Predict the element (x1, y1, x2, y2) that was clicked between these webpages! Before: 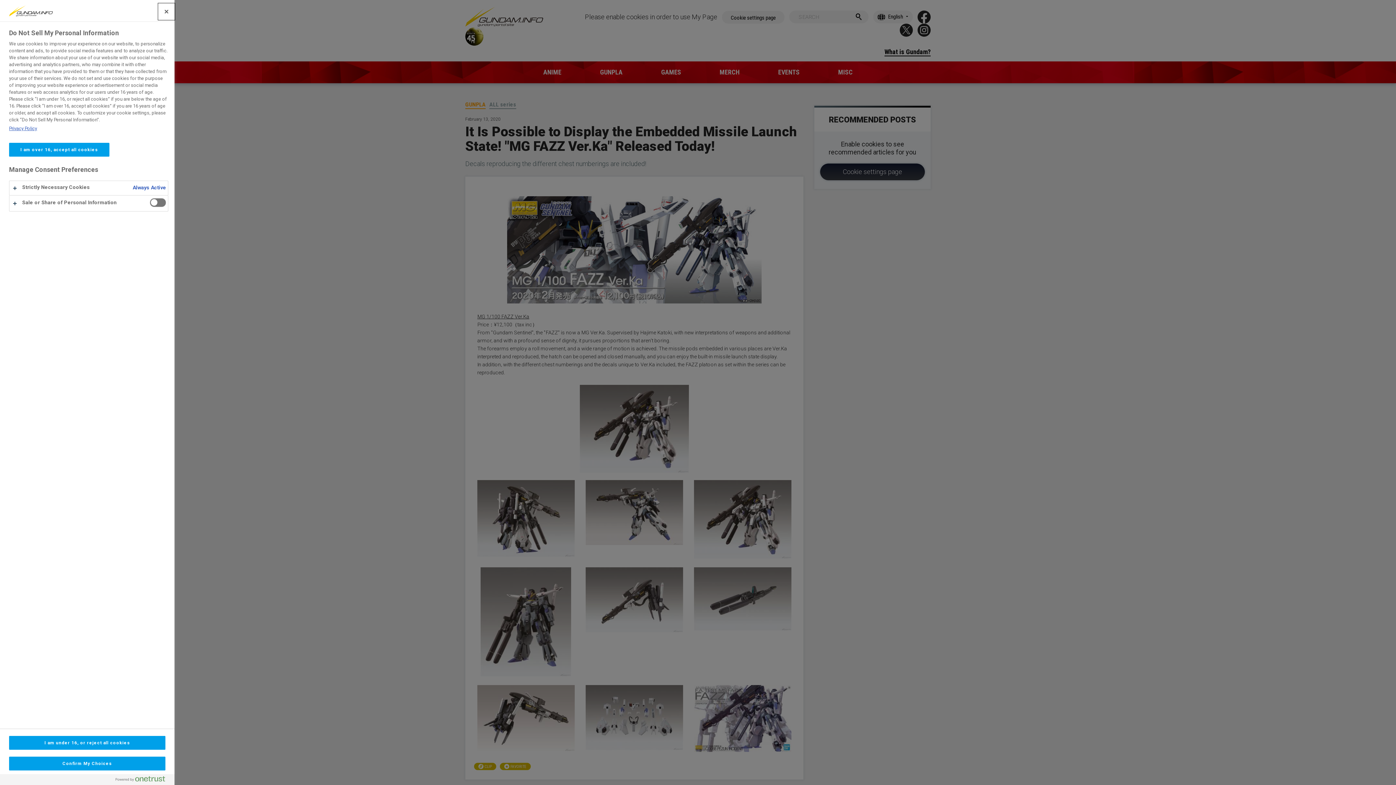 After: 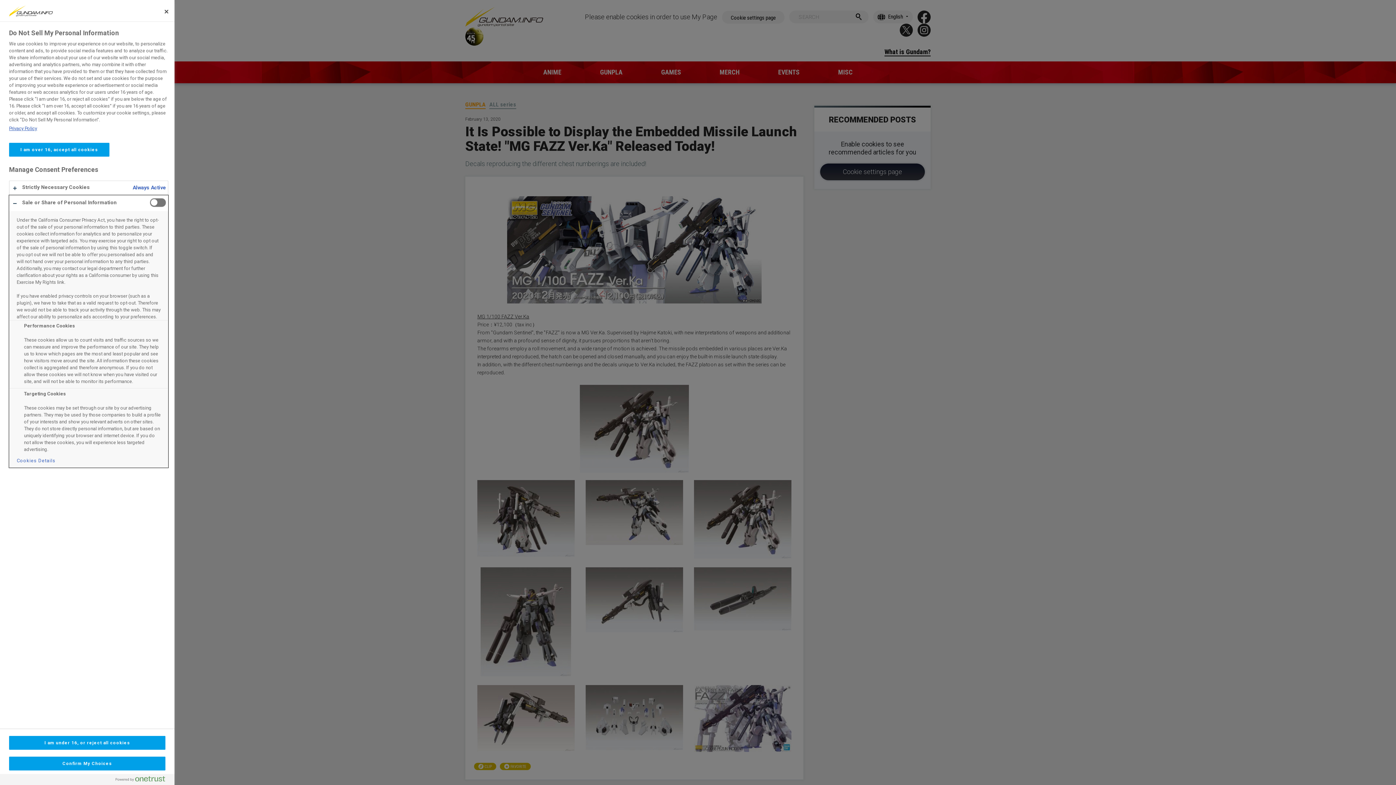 Action: bbox: (9, 195, 168, 211)